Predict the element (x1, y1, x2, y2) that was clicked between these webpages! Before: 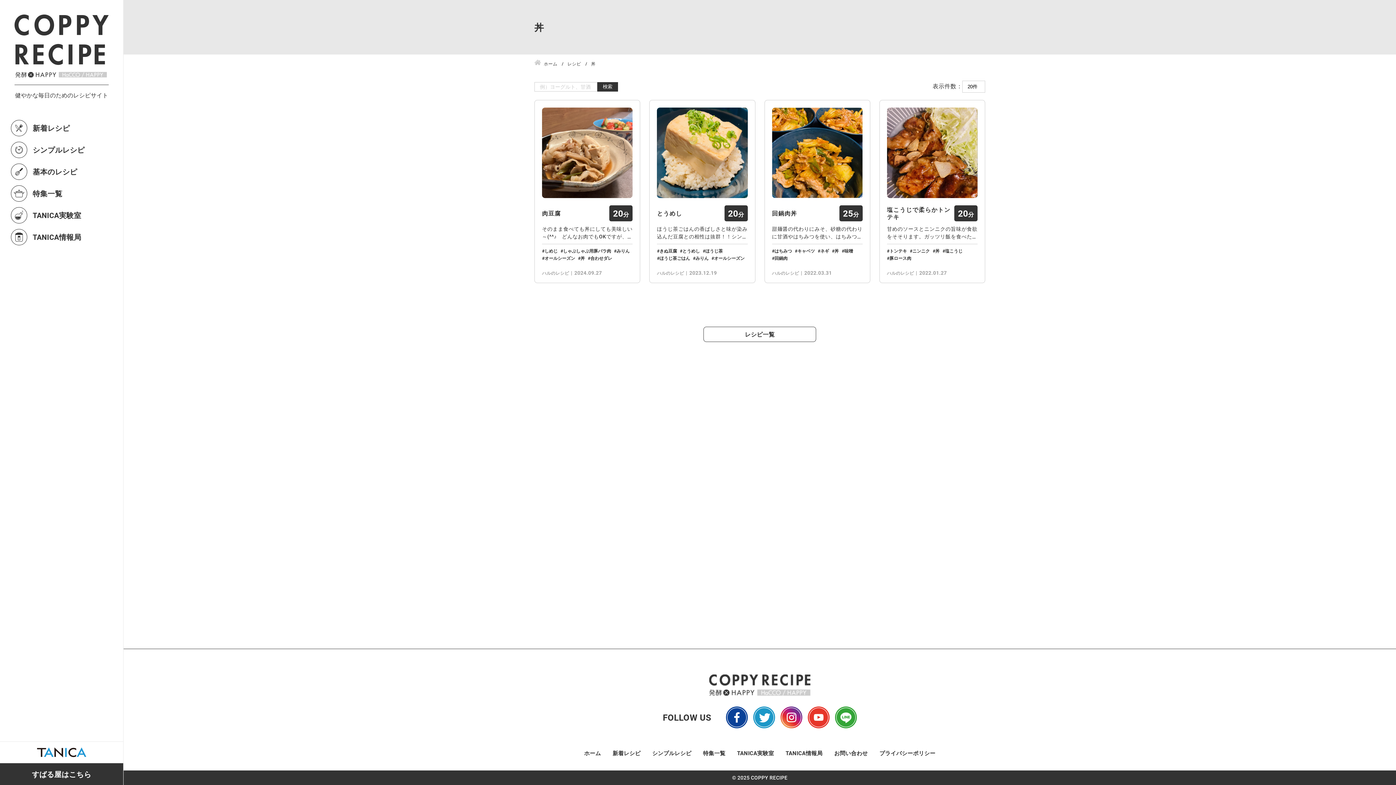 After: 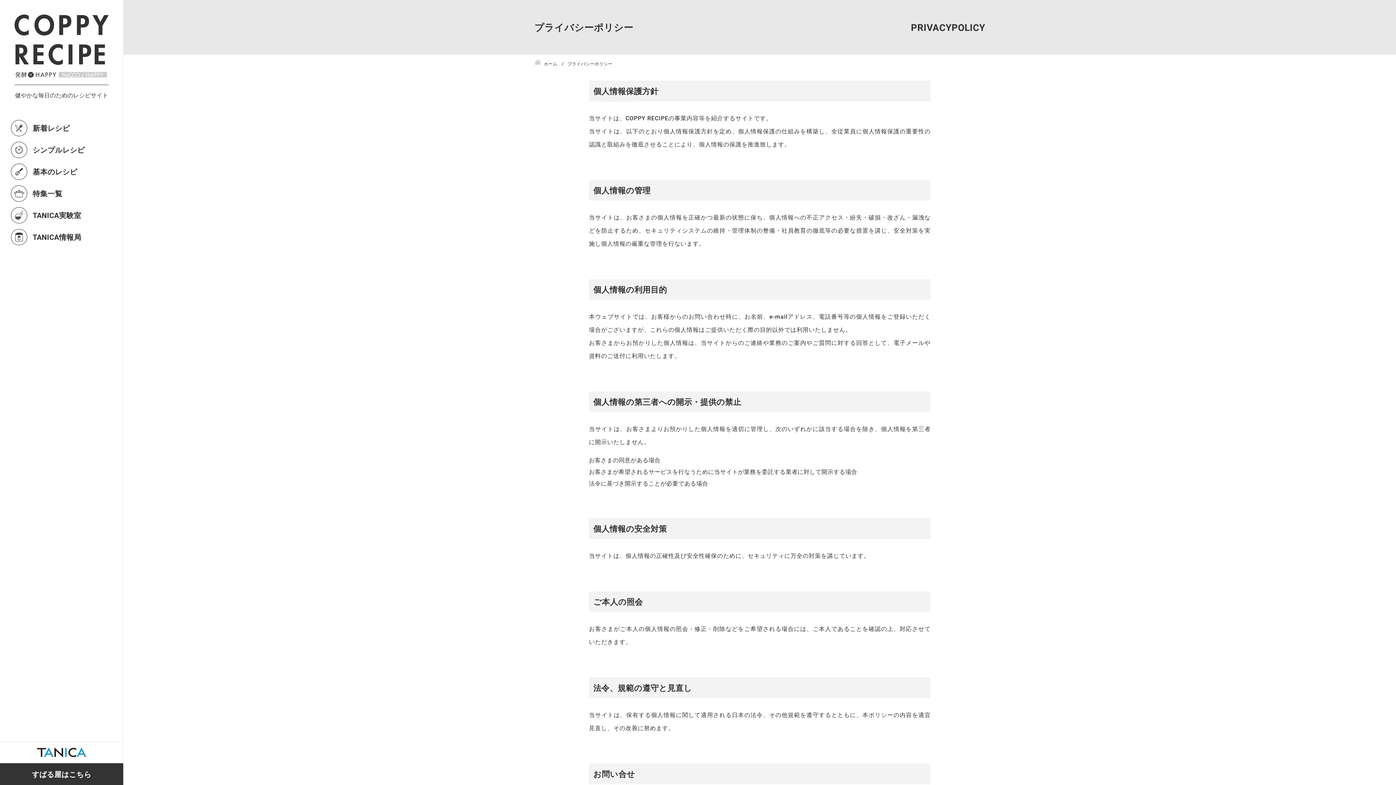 Action: bbox: (879, 749, 935, 757) label: プライバシーポリシー